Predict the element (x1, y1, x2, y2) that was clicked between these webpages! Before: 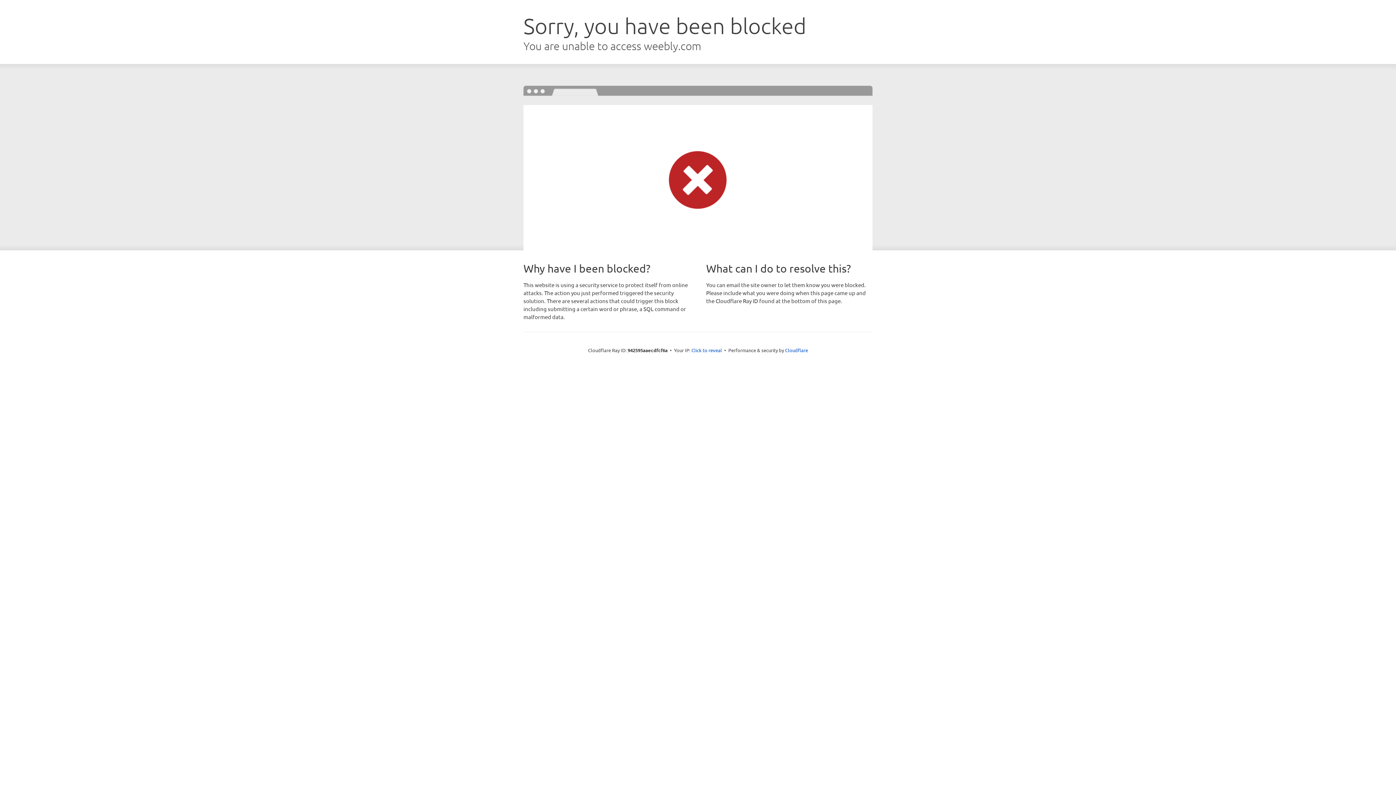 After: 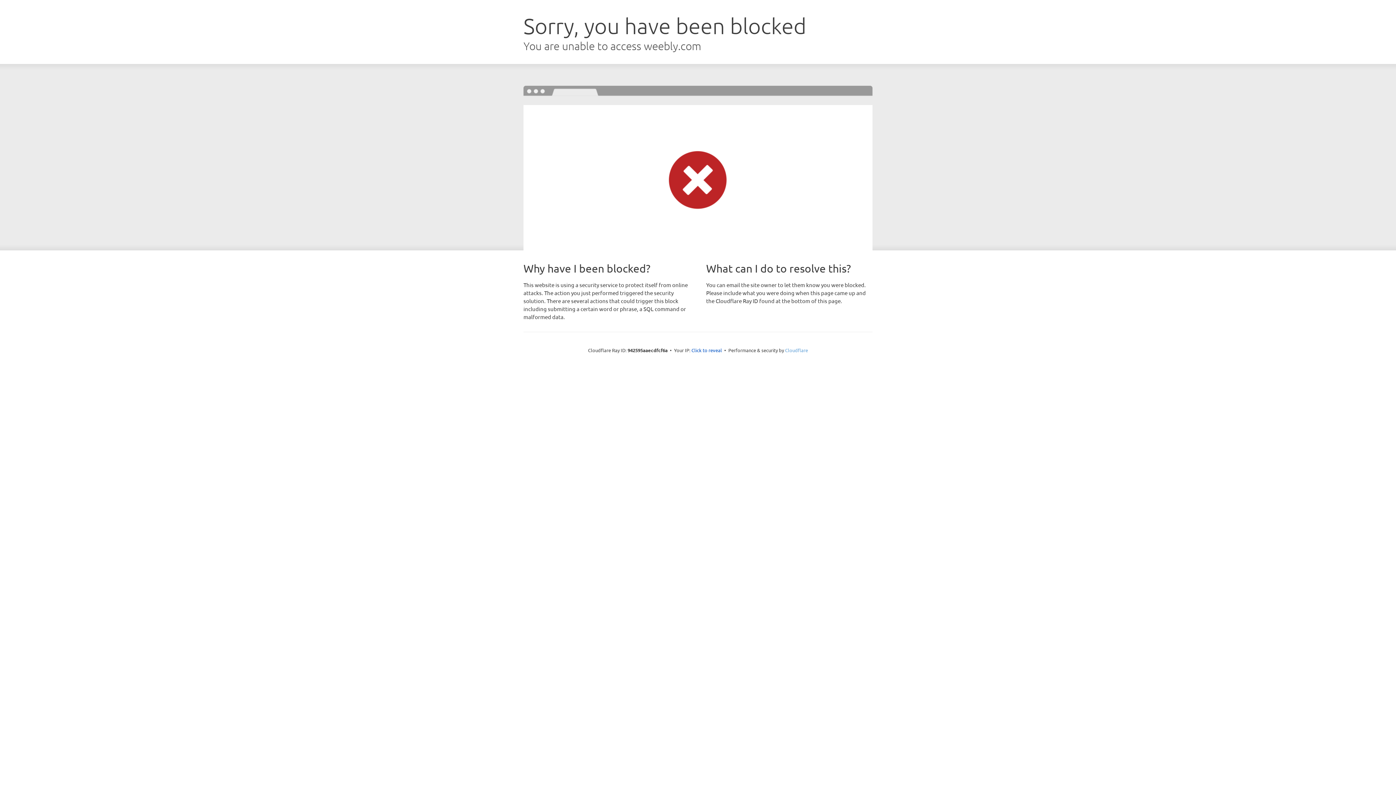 Action: label: Cloudflare bbox: (785, 347, 808, 353)